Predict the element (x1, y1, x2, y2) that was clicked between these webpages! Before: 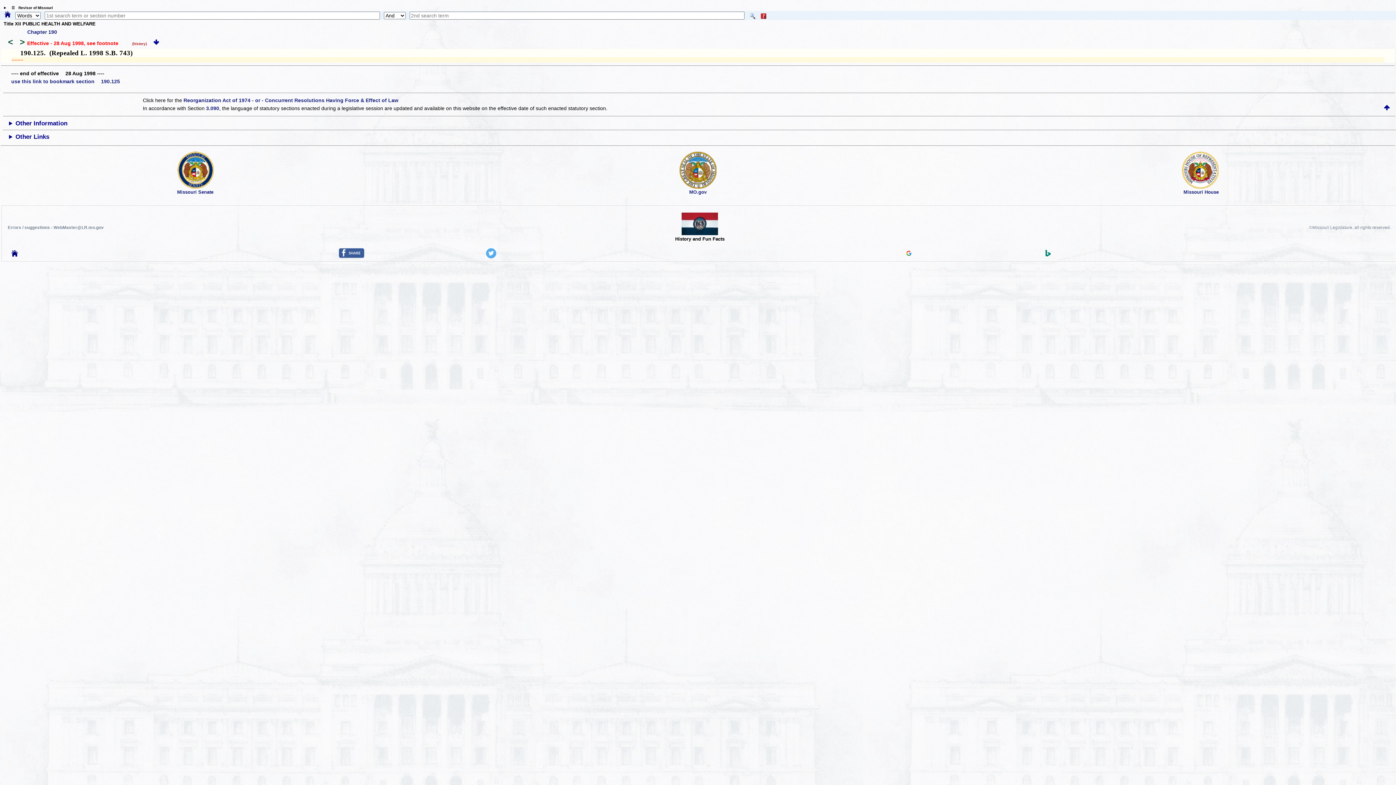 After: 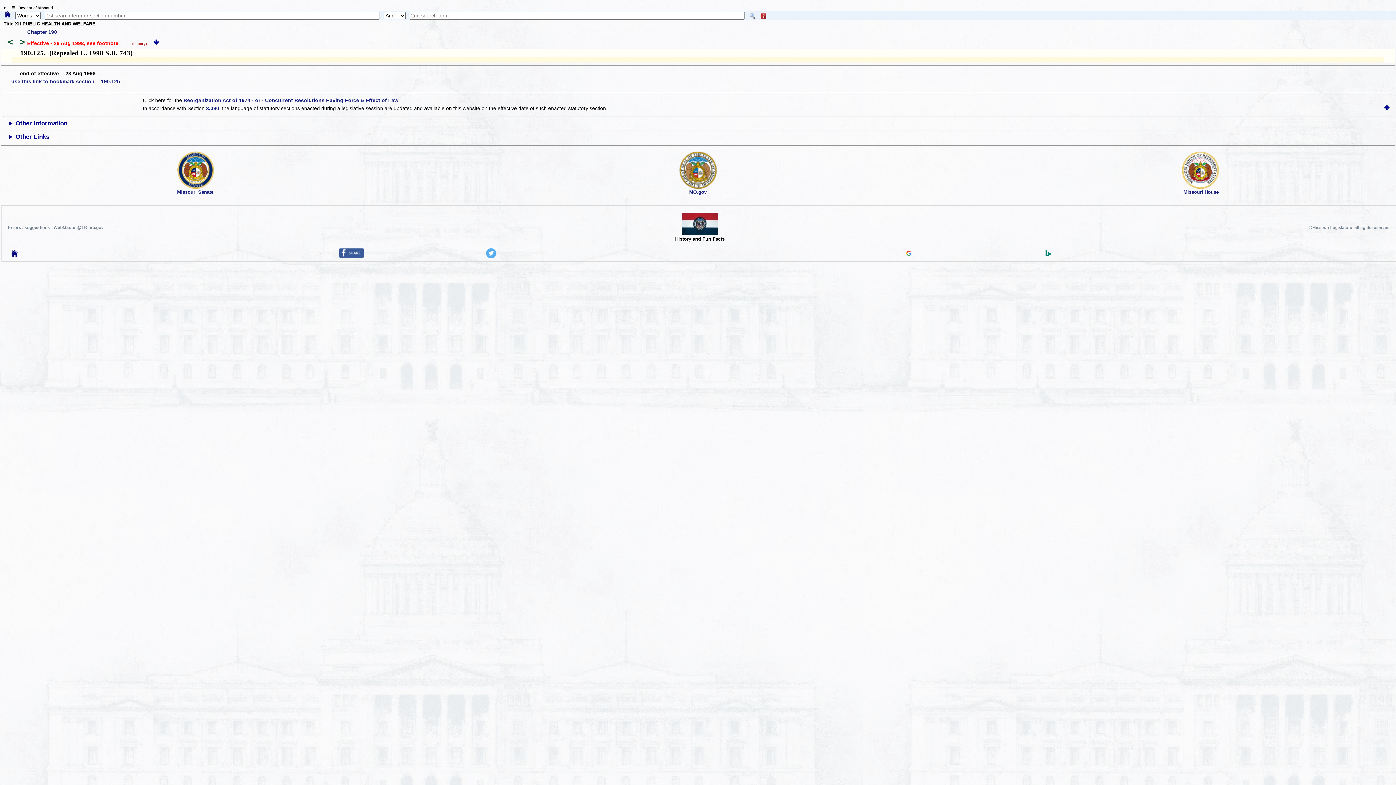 Action: bbox: (1045, 252, 1050, 257)